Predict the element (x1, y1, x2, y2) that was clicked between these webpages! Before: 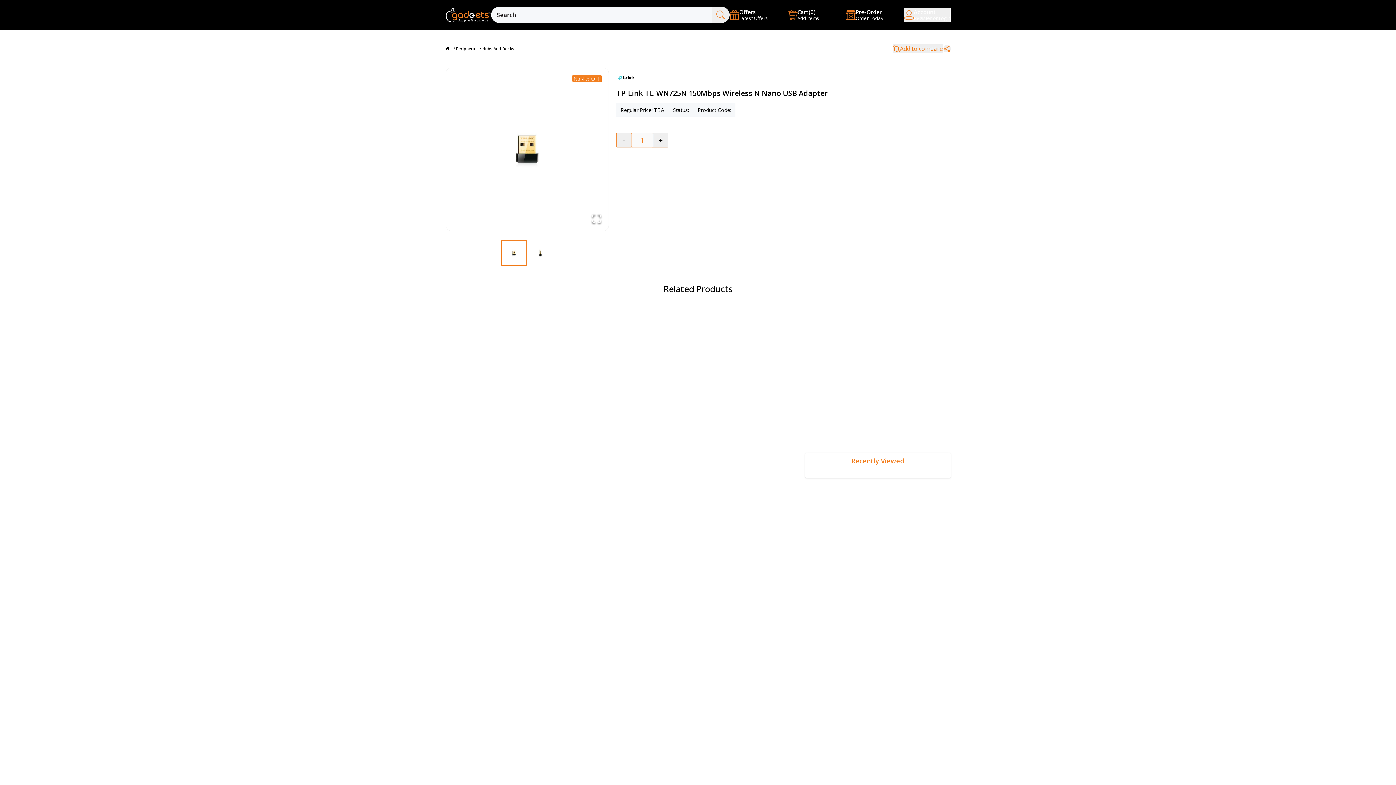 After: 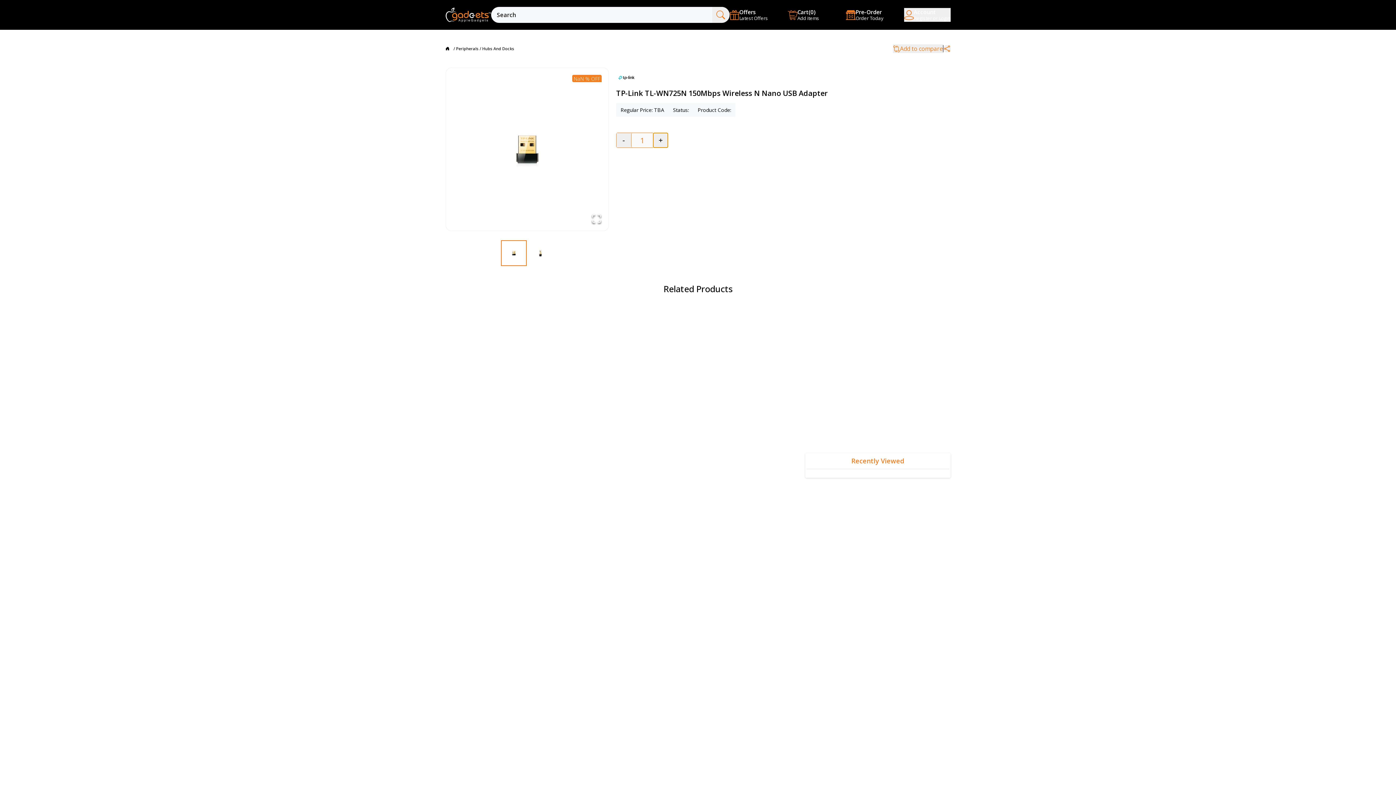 Action: label: + bbox: (653, 133, 668, 147)